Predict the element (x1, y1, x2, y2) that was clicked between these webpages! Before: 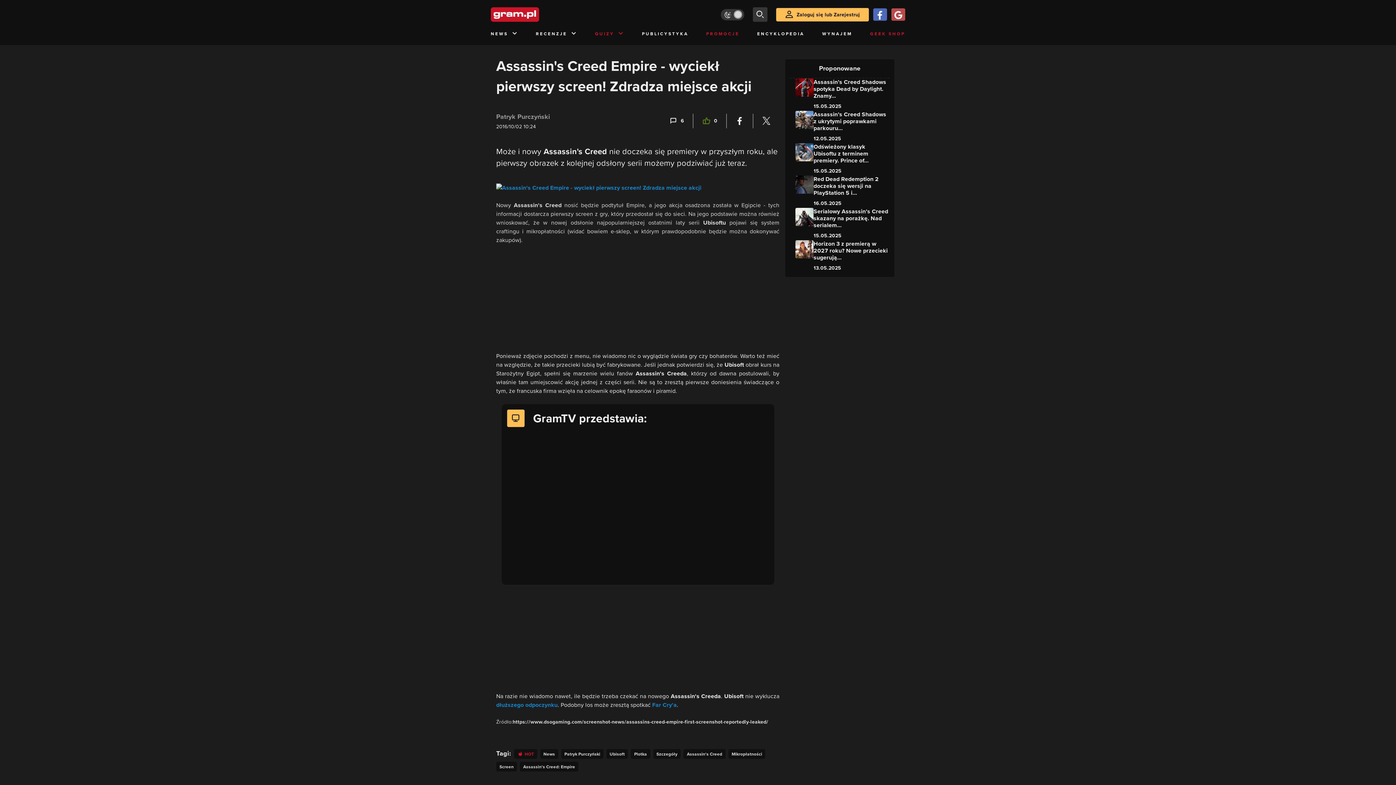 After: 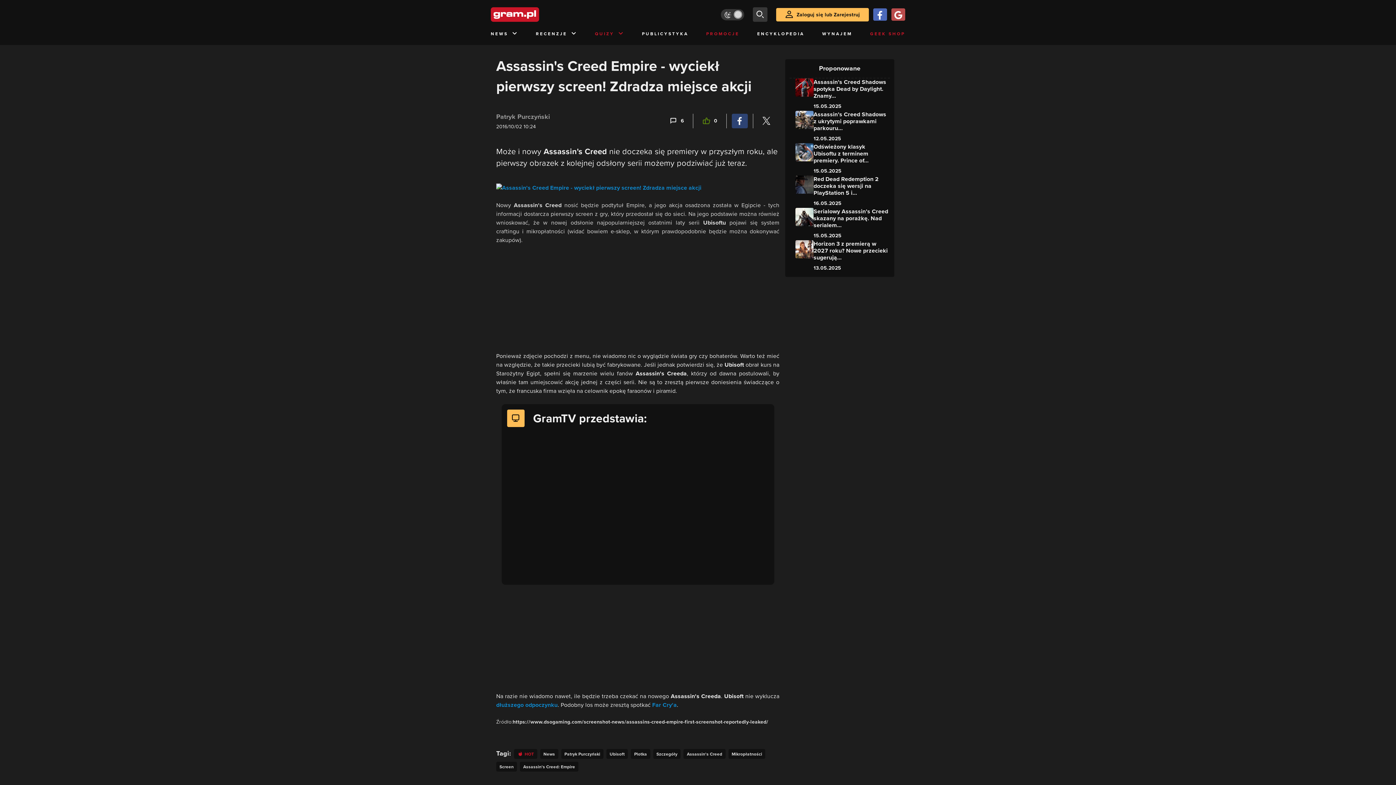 Action: bbox: (731, 113, 747, 128) label: Podziel się na Facebooku